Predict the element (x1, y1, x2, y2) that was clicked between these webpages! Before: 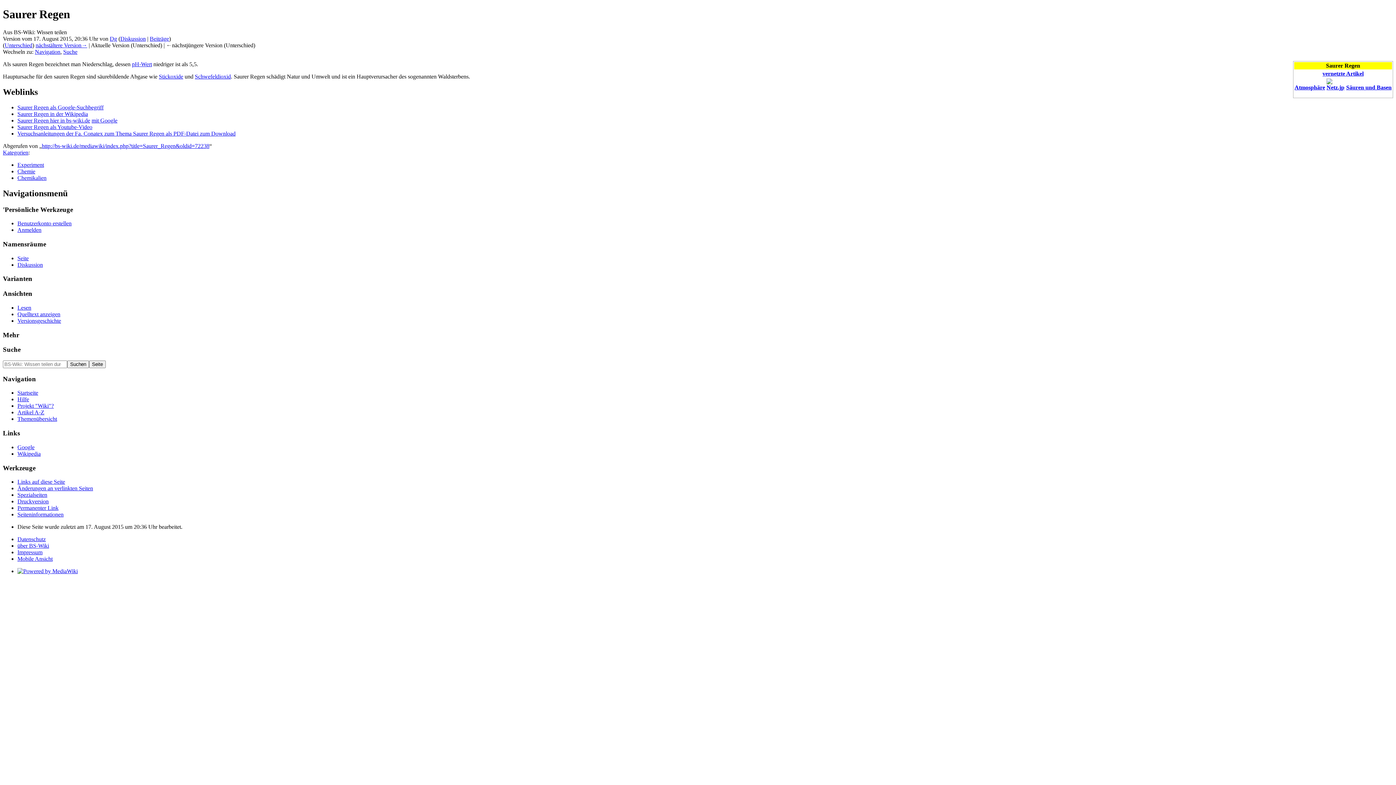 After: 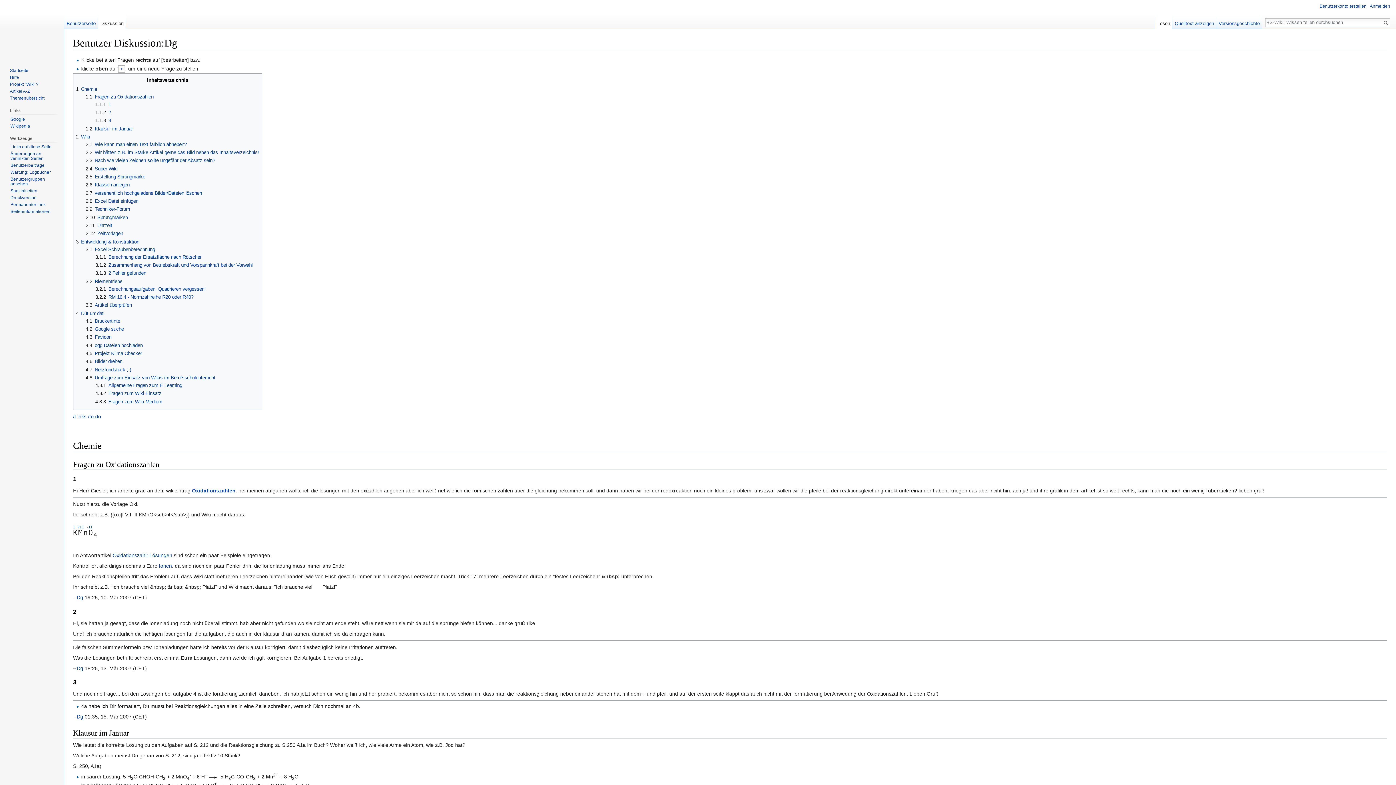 Action: bbox: (120, 35, 145, 41) label: Diskussion